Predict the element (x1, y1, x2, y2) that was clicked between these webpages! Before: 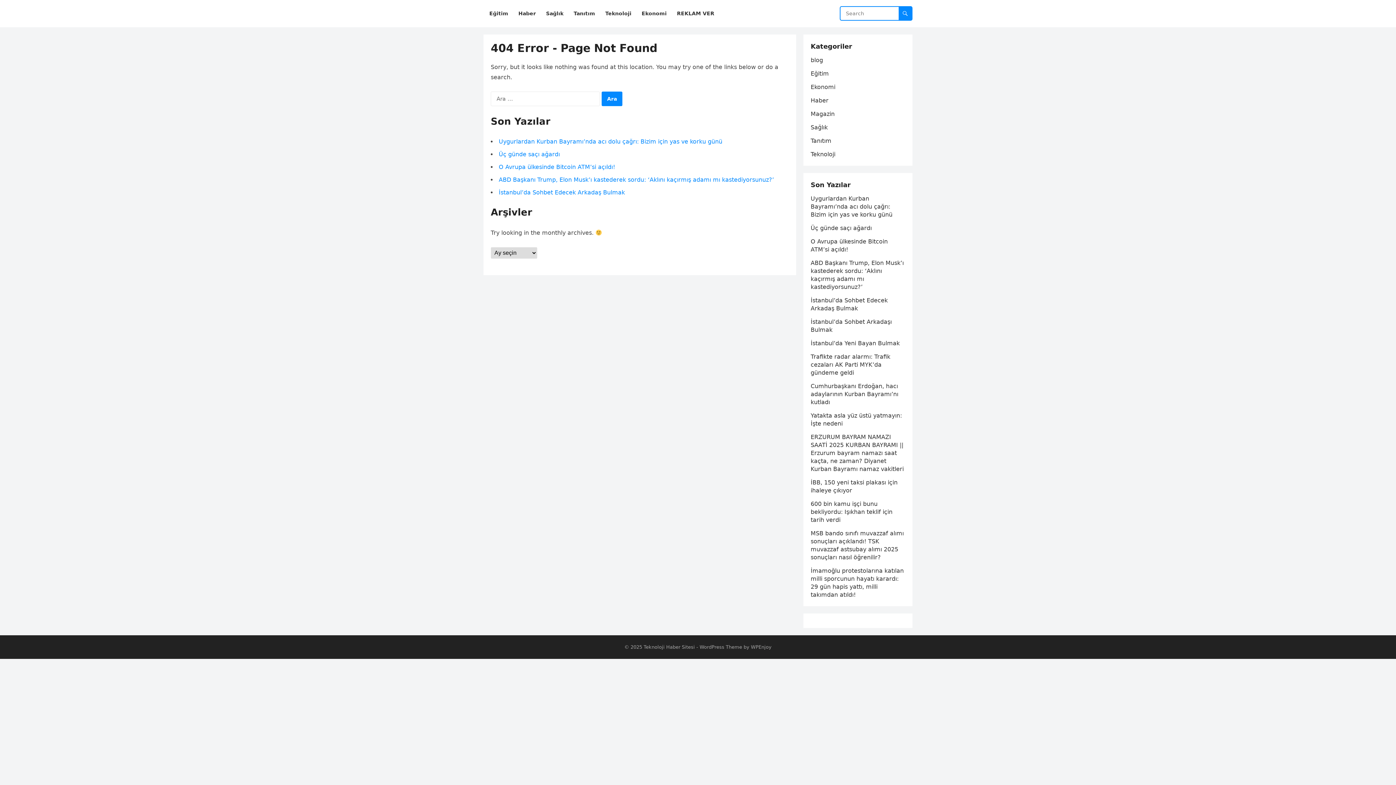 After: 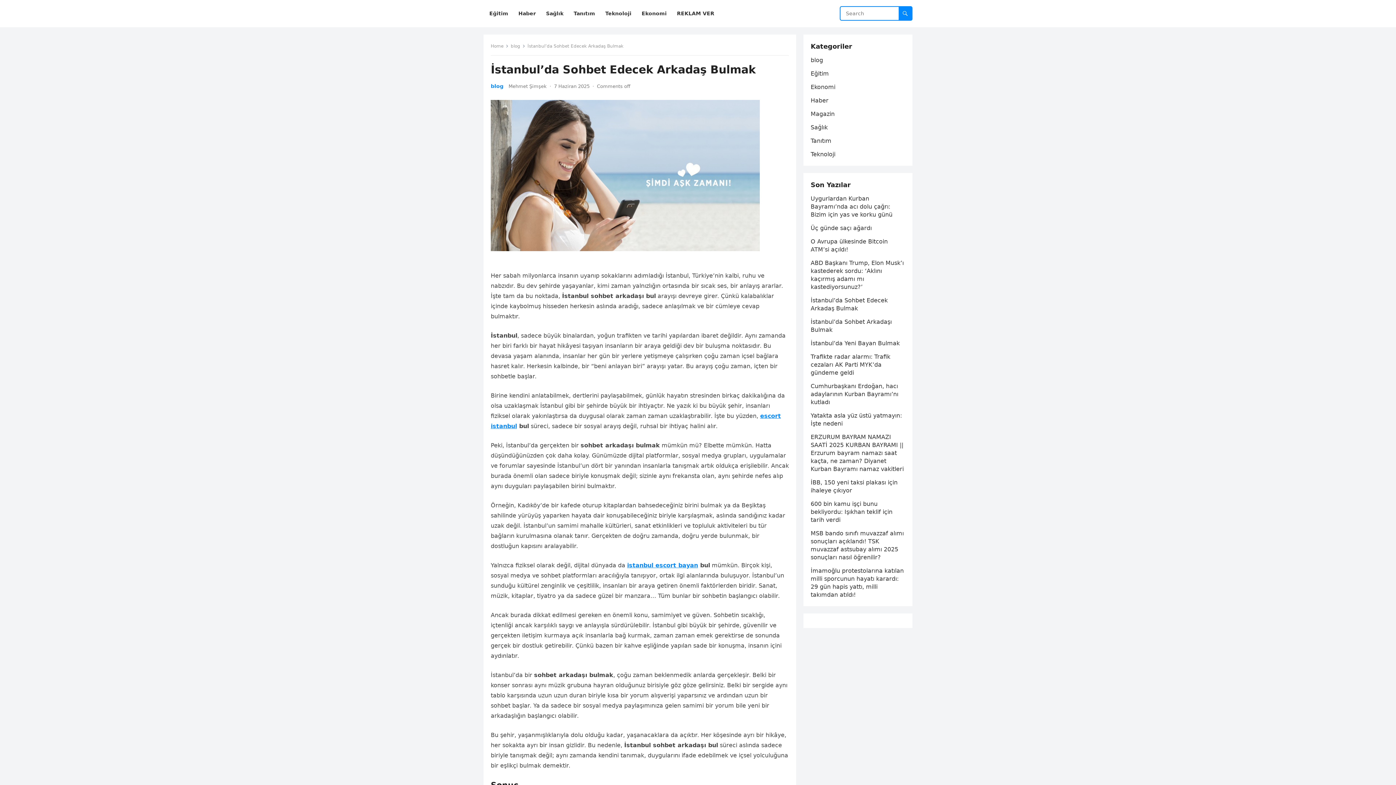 Action: bbox: (498, 189, 625, 196) label: İstanbul’da Sohbet Edecek Arkadaş Bulmak